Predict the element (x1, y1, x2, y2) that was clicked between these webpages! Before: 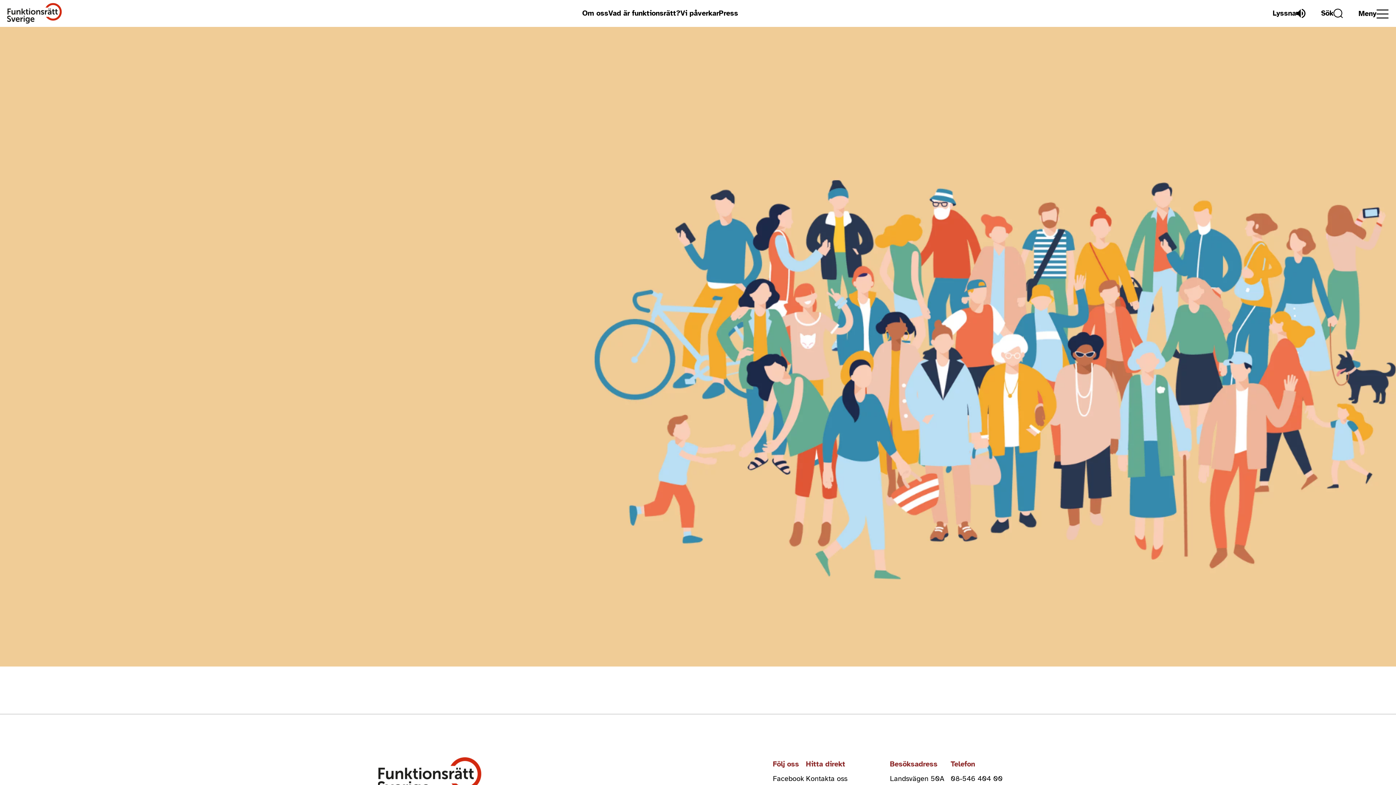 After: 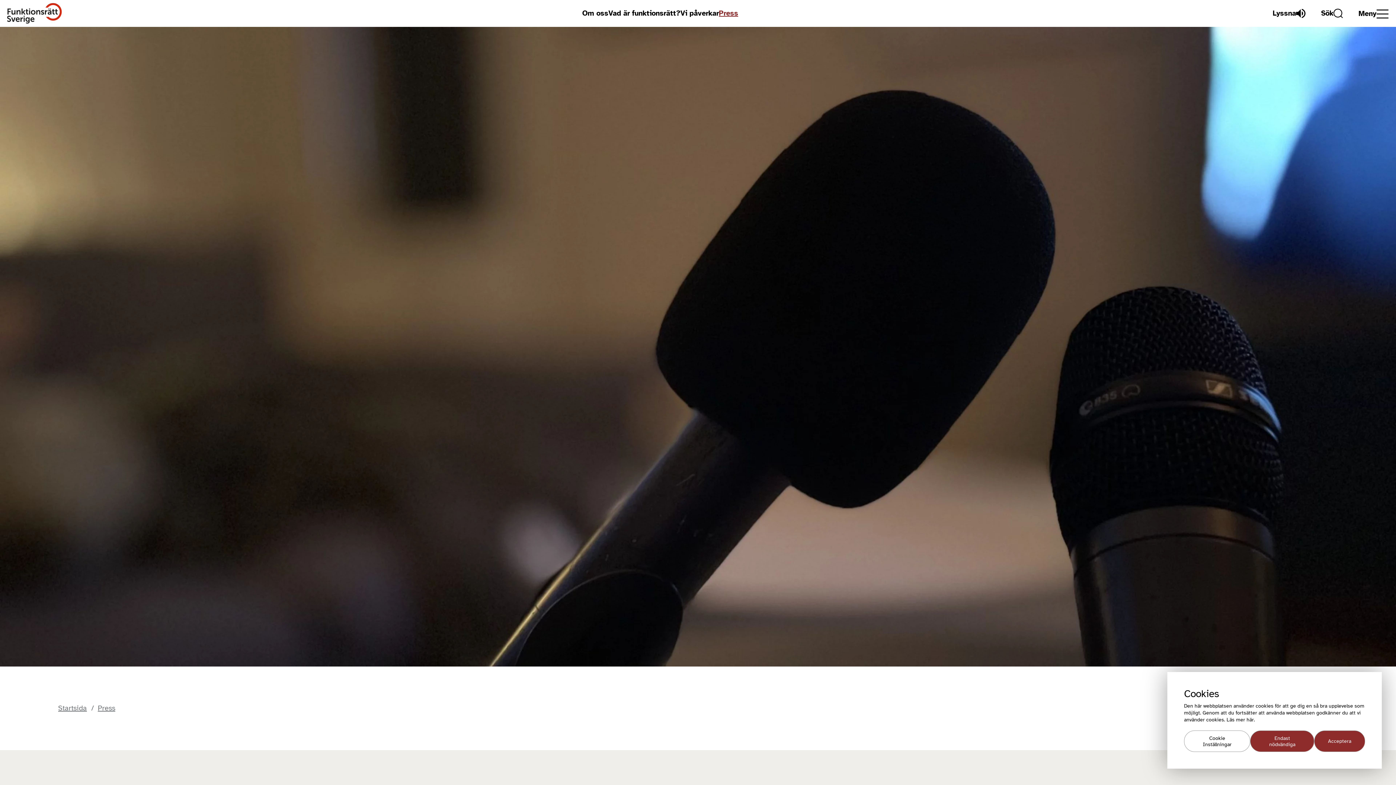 Action: label: Press bbox: (719, 8, 738, 17)